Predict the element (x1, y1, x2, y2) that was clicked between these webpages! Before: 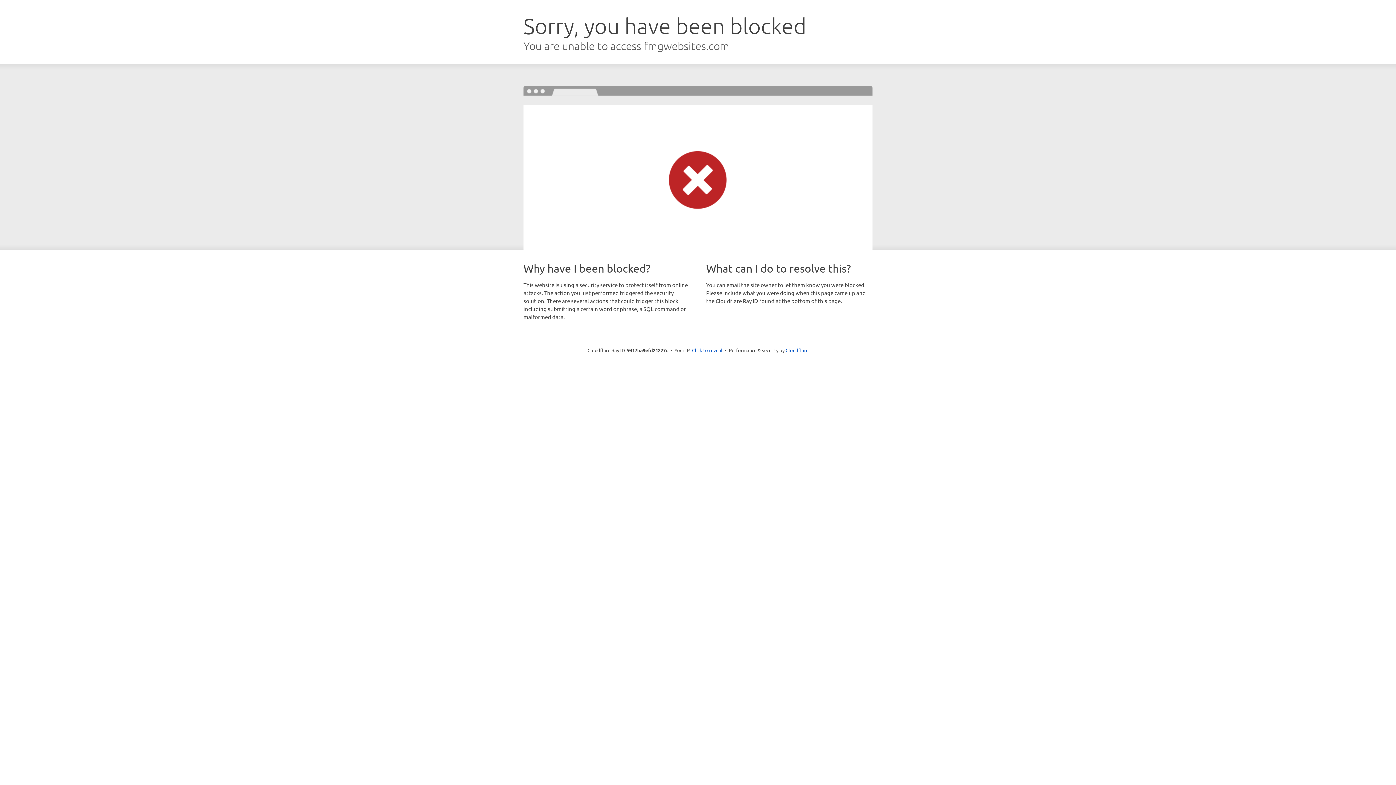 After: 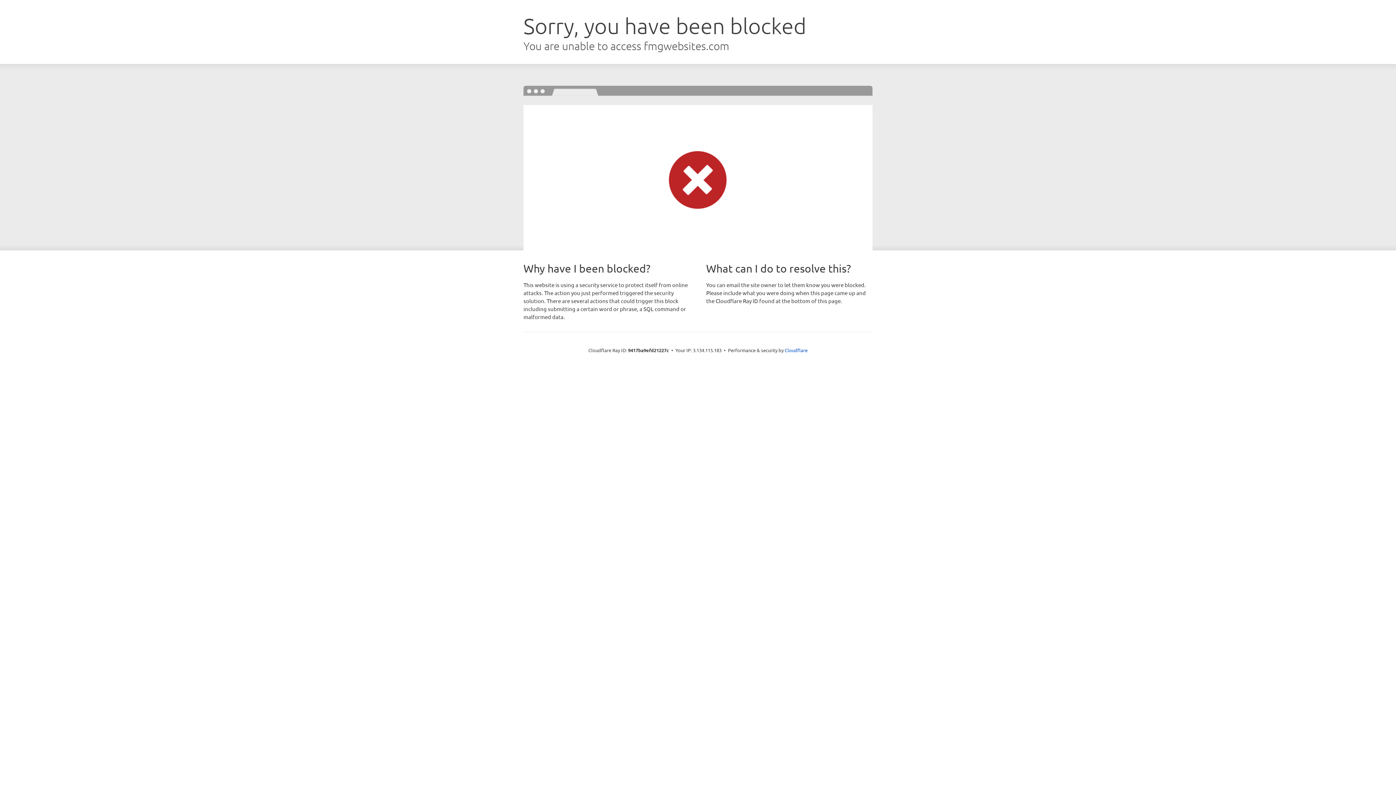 Action: label: Click to reveal bbox: (692, 346, 722, 353)